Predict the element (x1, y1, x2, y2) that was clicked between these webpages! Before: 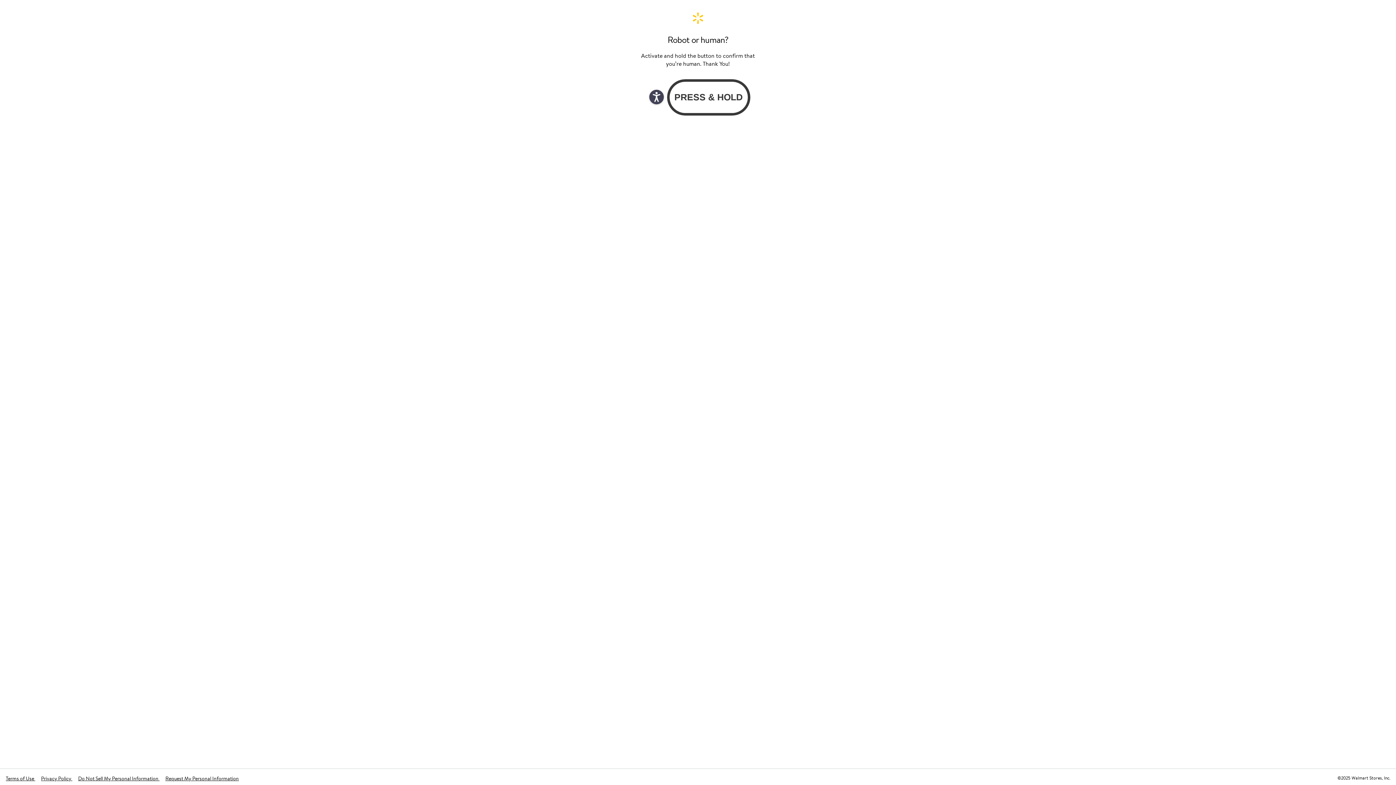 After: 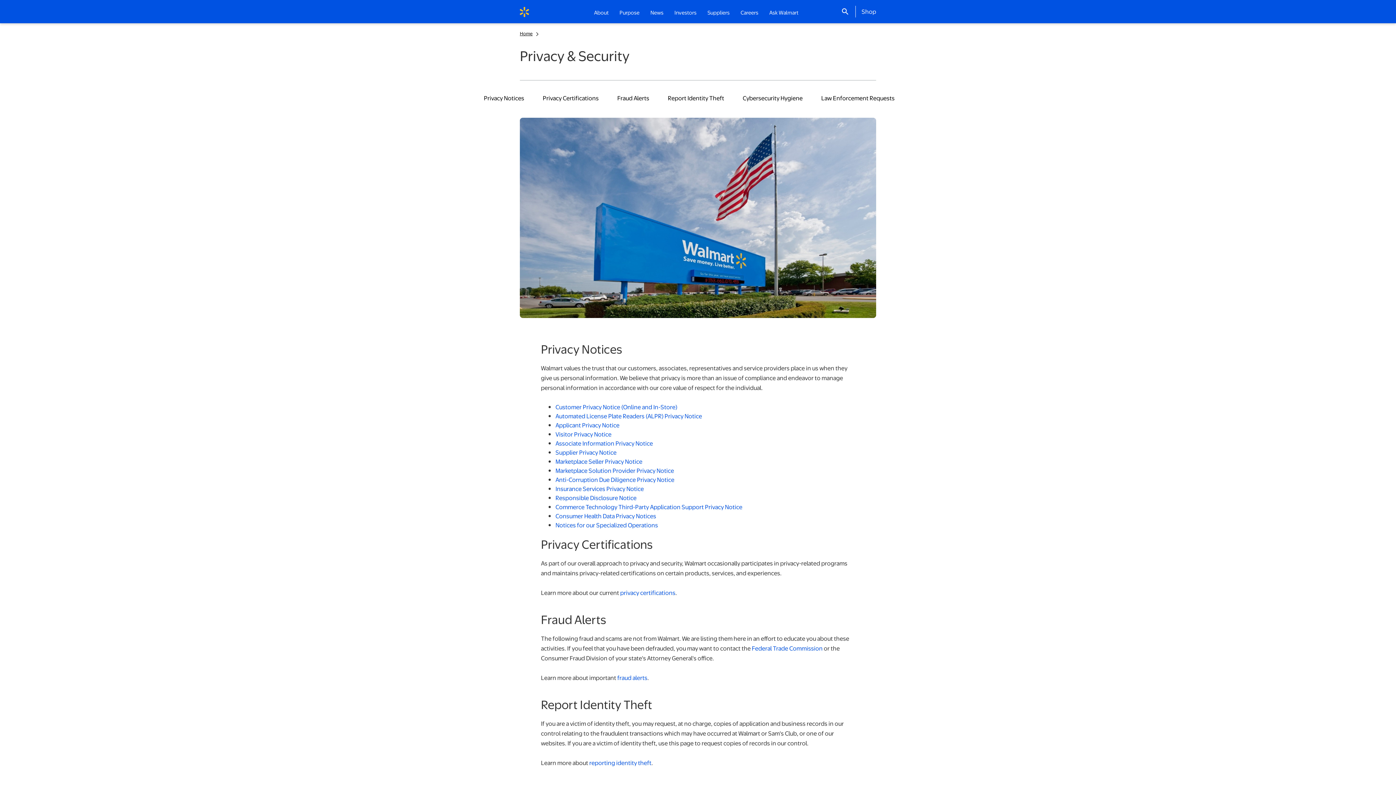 Action: label: Privacy Policy  bbox: (41, 775, 72, 782)